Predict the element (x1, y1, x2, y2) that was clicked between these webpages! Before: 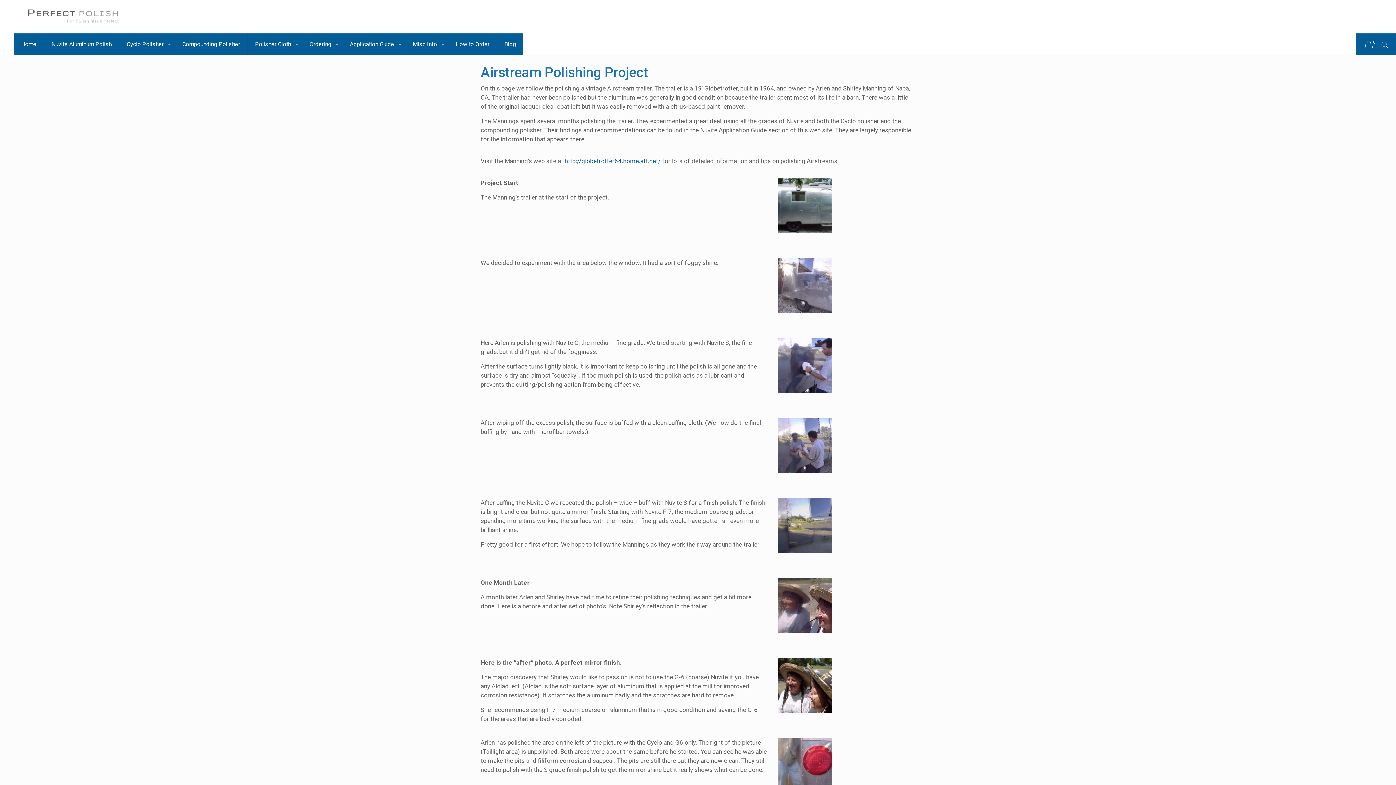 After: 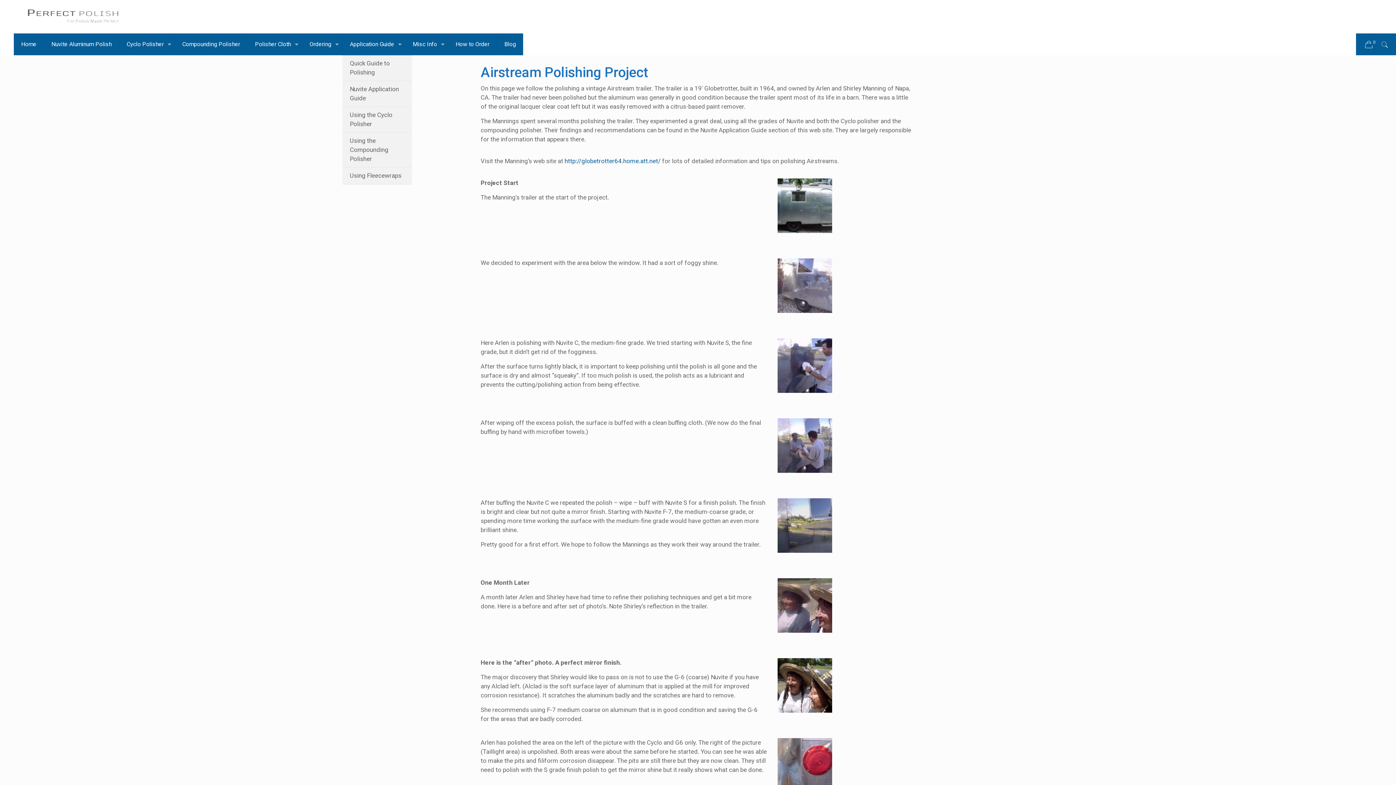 Action: bbox: (342, 33, 405, 55) label: Application Guide